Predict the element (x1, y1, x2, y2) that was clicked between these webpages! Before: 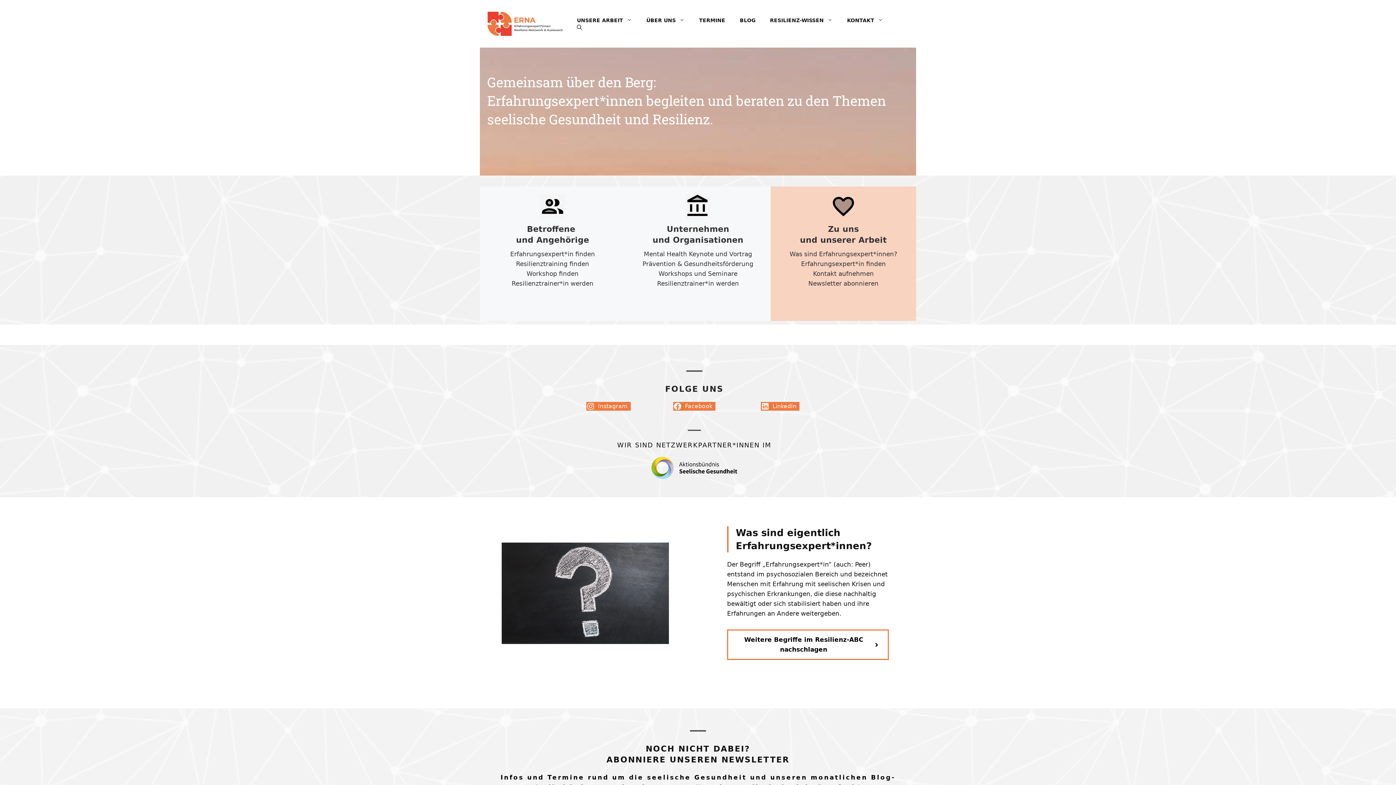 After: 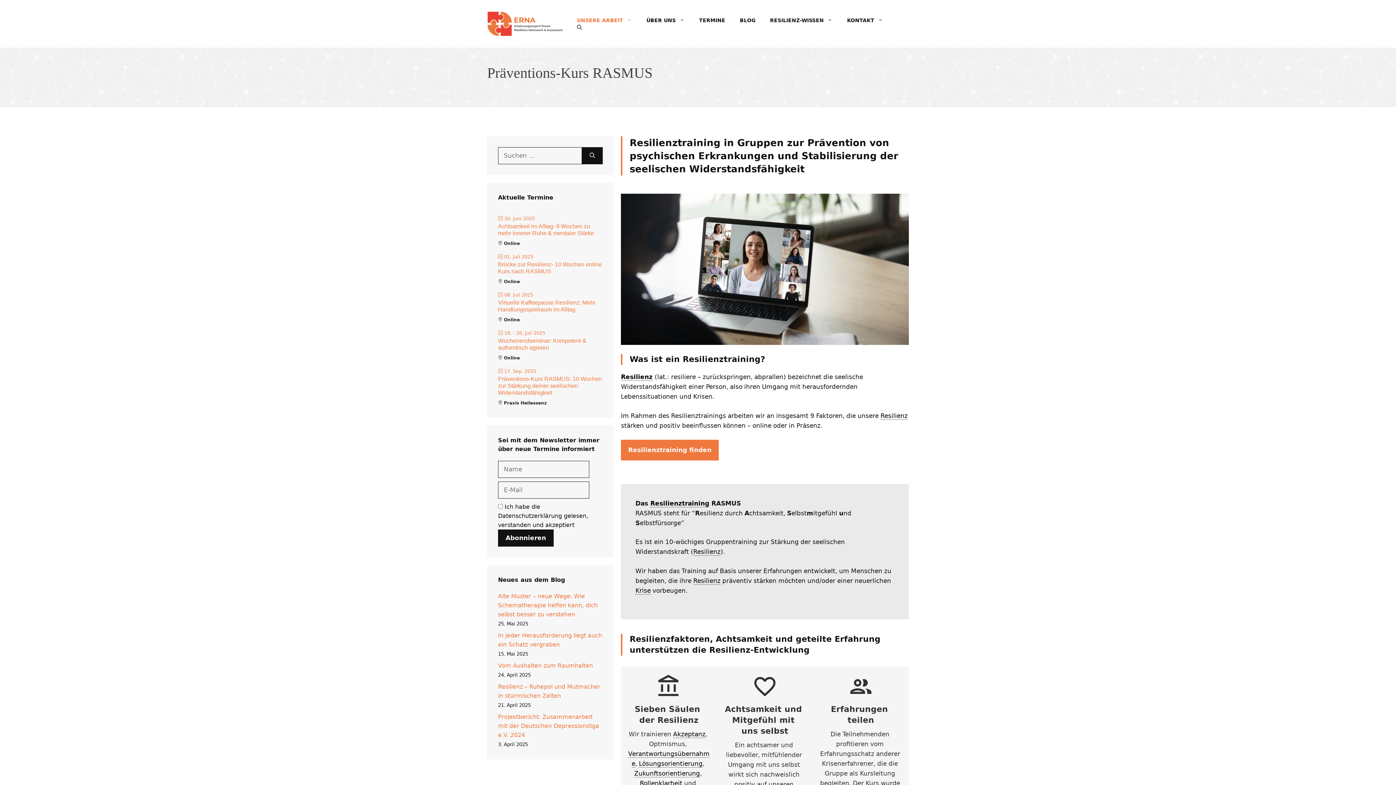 Action: label: Resilienztraining finden bbox: (516, 260, 589, 267)